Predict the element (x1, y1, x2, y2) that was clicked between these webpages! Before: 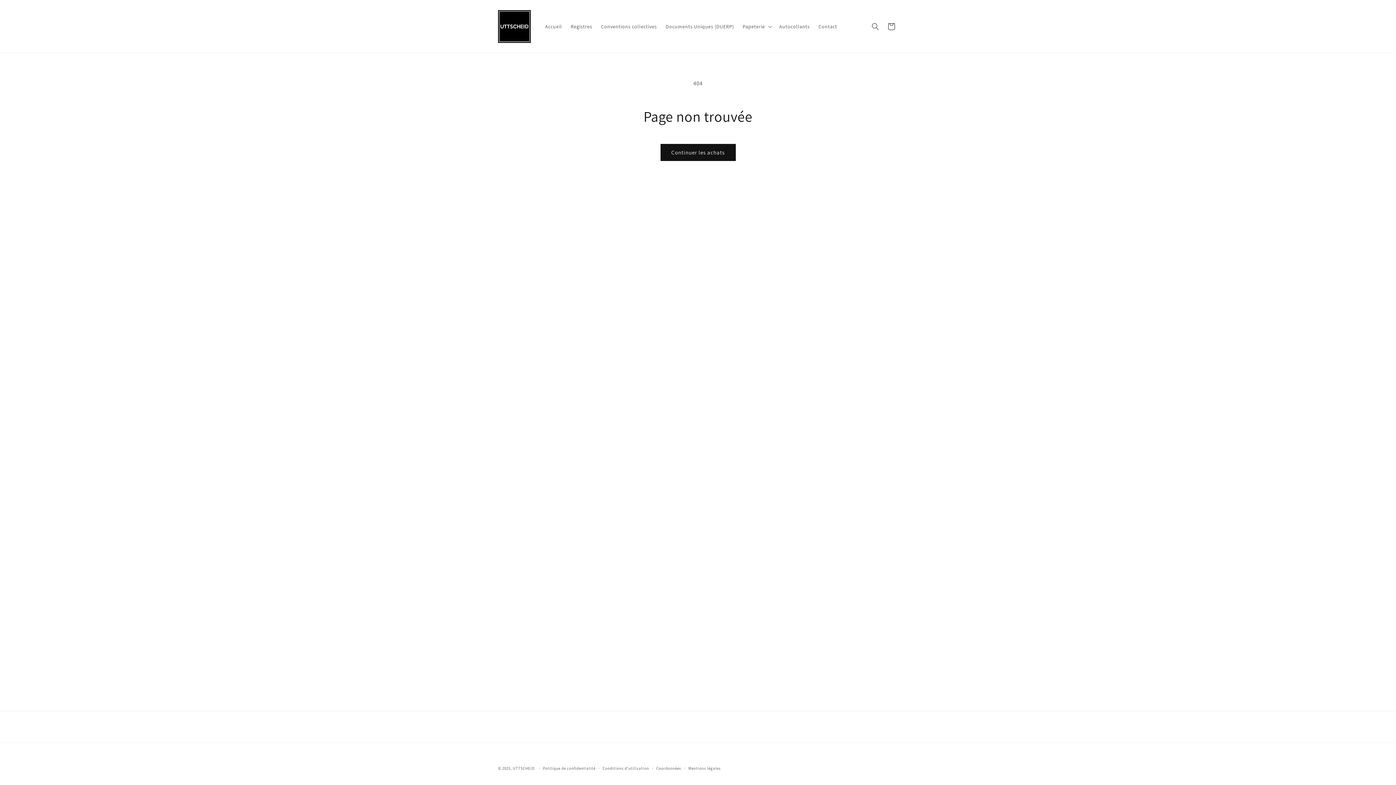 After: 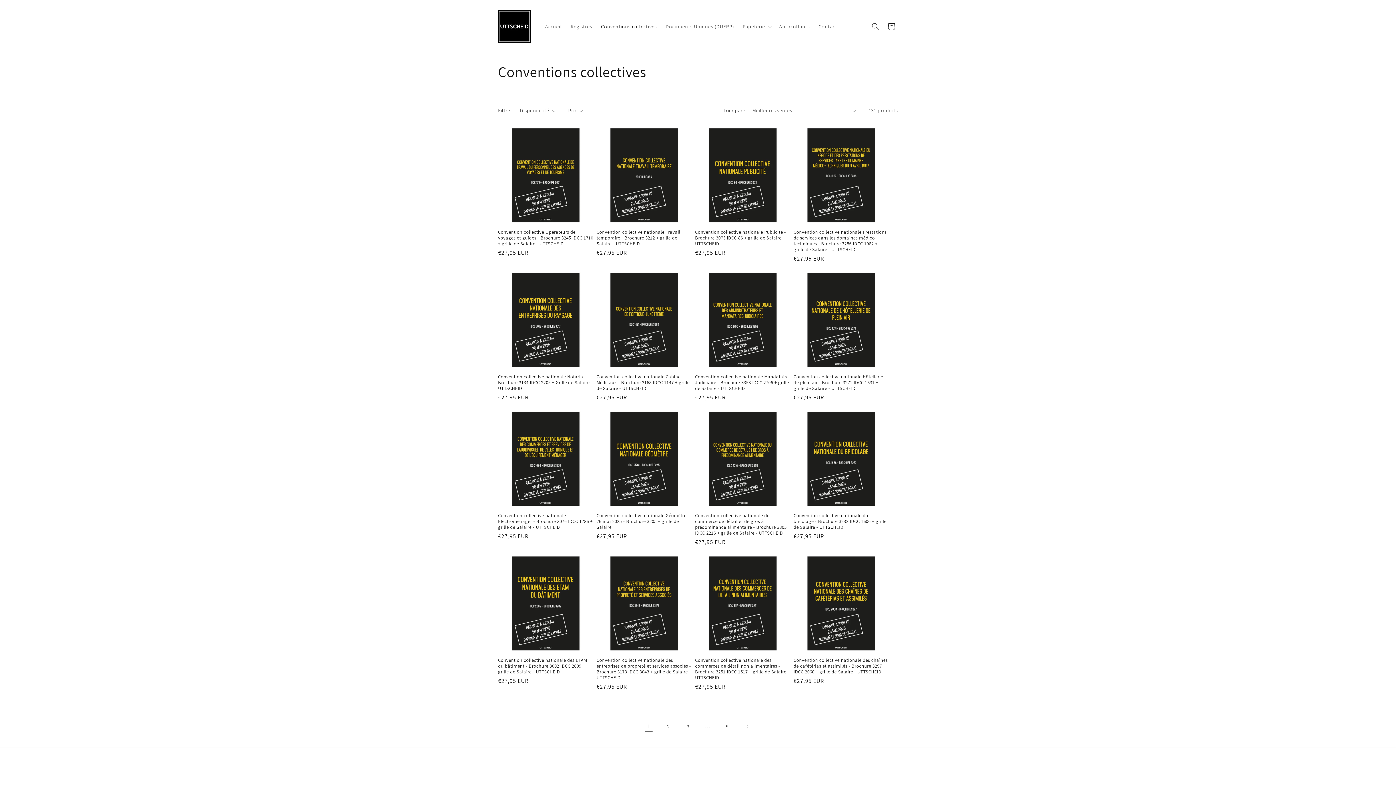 Action: bbox: (596, 18, 661, 34) label: Conventions collectives